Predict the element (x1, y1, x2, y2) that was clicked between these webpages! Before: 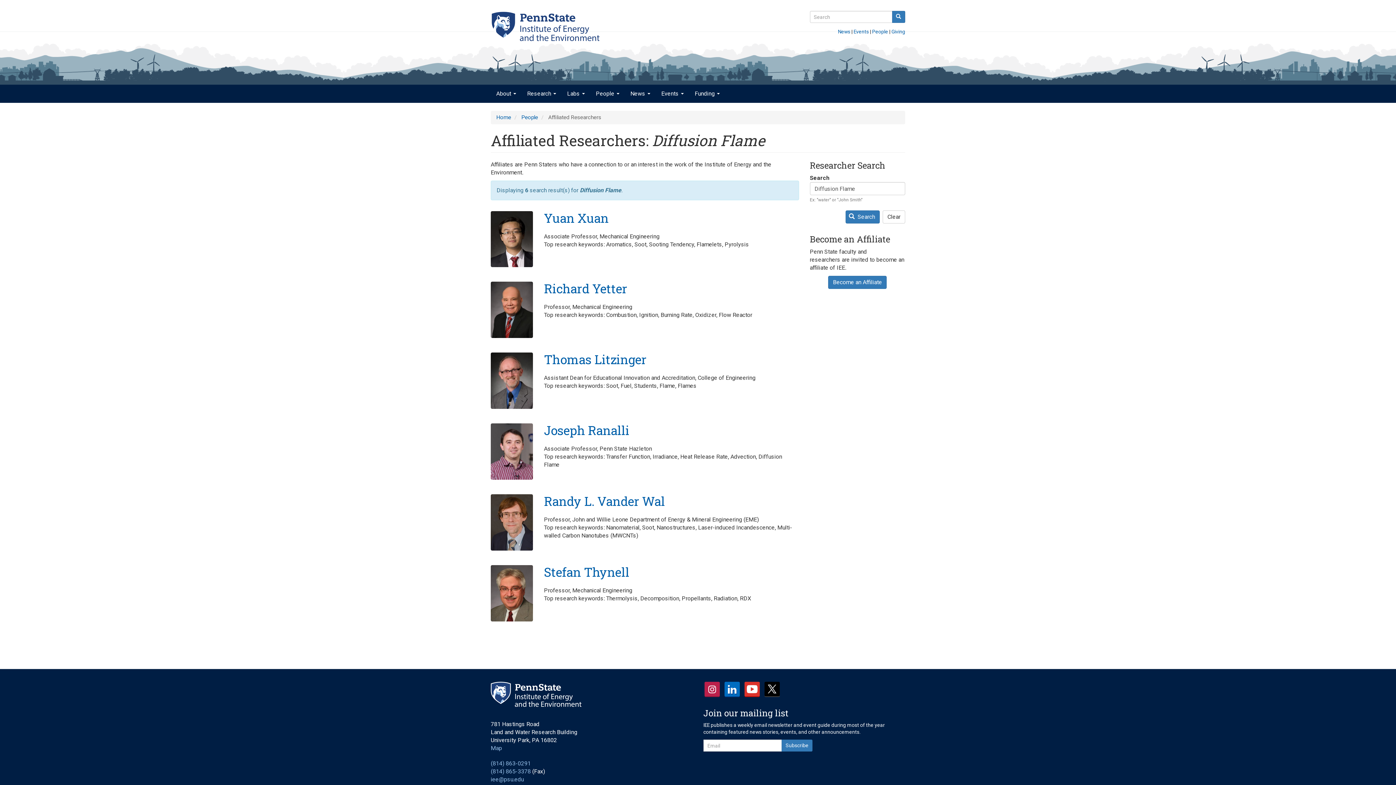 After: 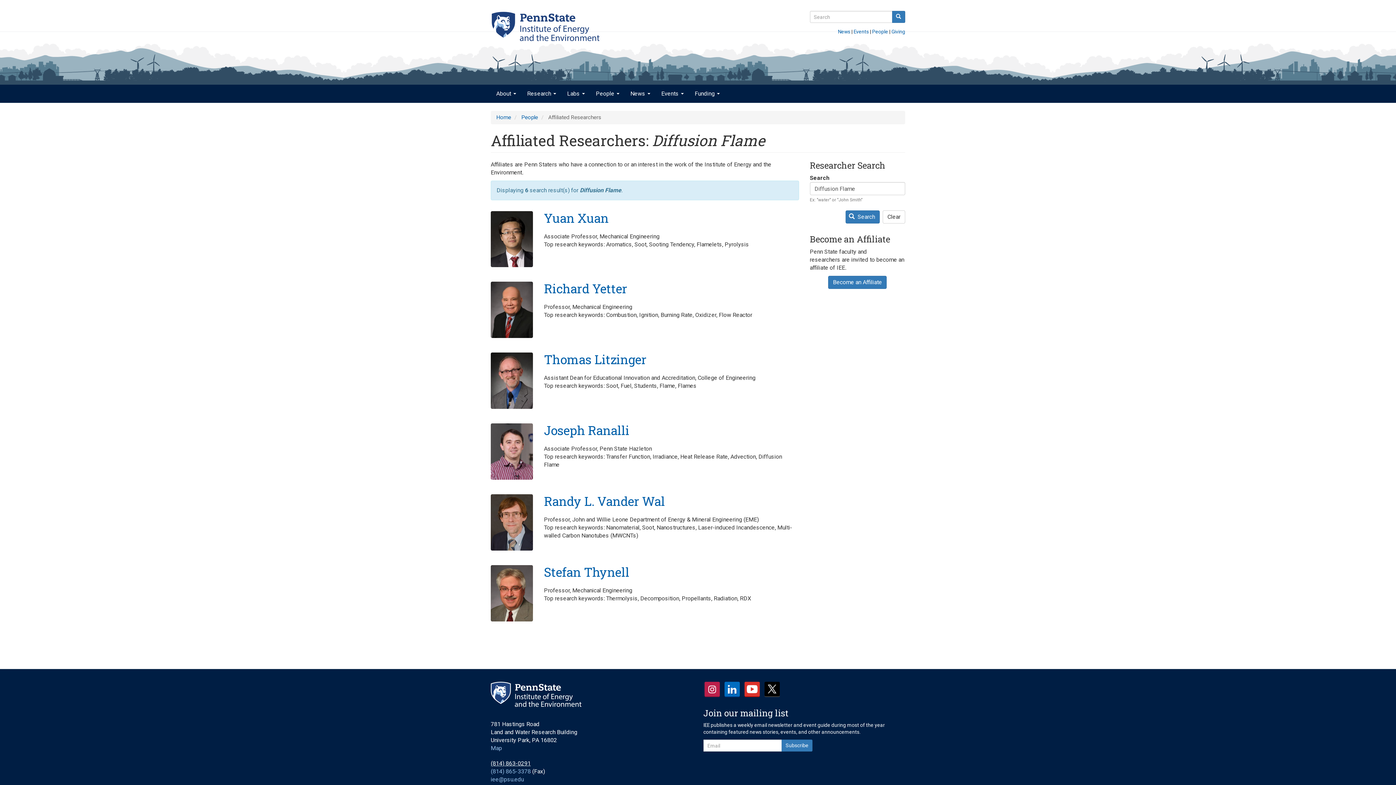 Action: label: (814) 863-0291 bbox: (490, 760, 530, 767)